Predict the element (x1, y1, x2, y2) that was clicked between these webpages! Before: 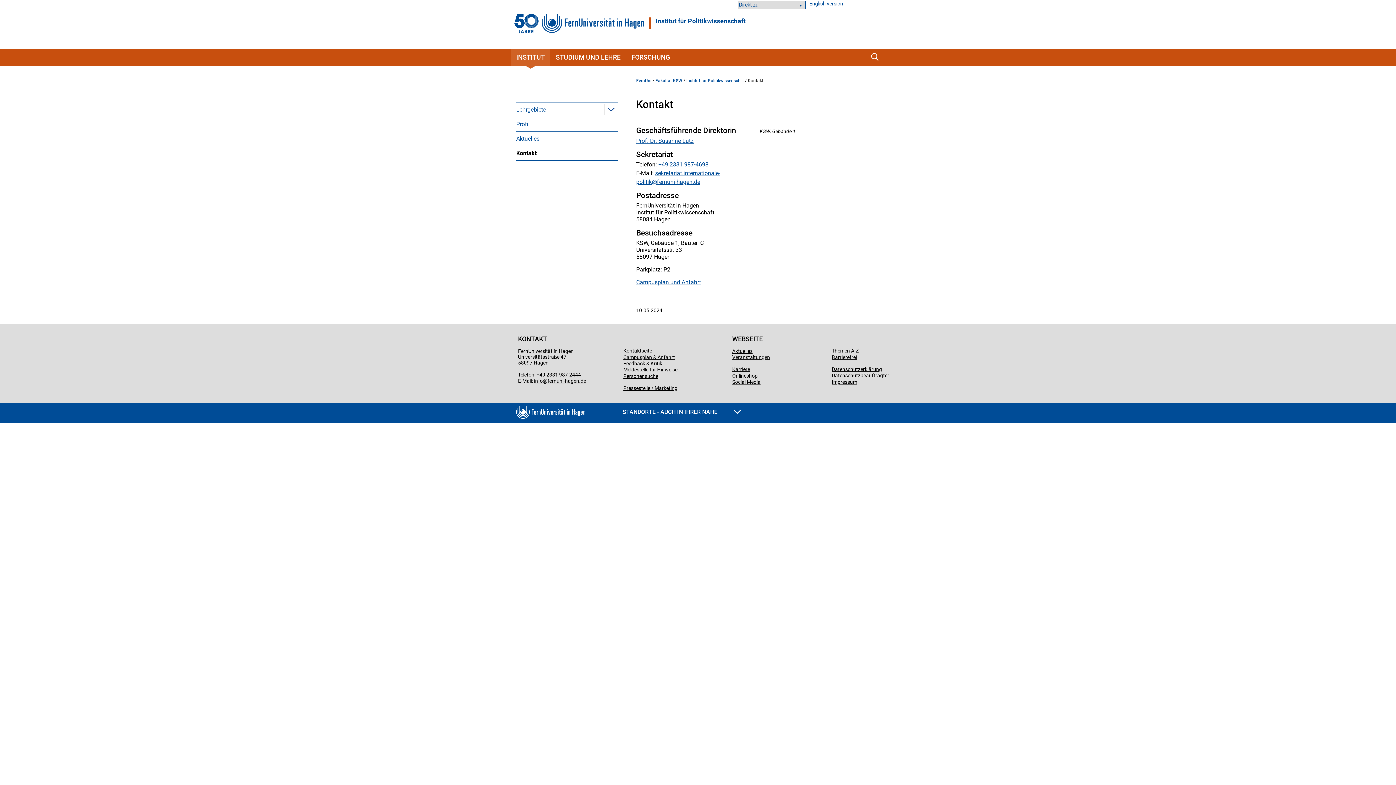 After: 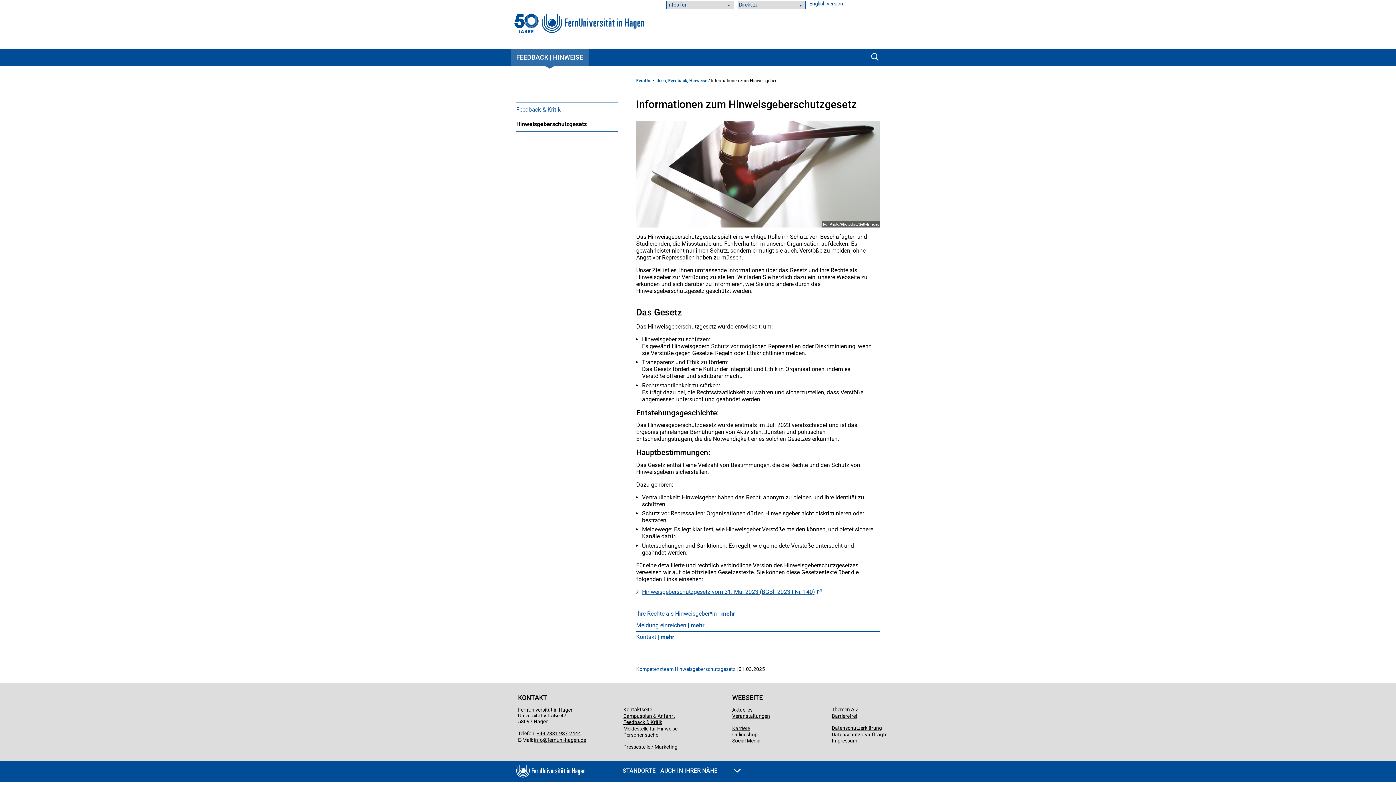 Action: label: Meldestelle für Hinweise bbox: (623, 367, 677, 372)